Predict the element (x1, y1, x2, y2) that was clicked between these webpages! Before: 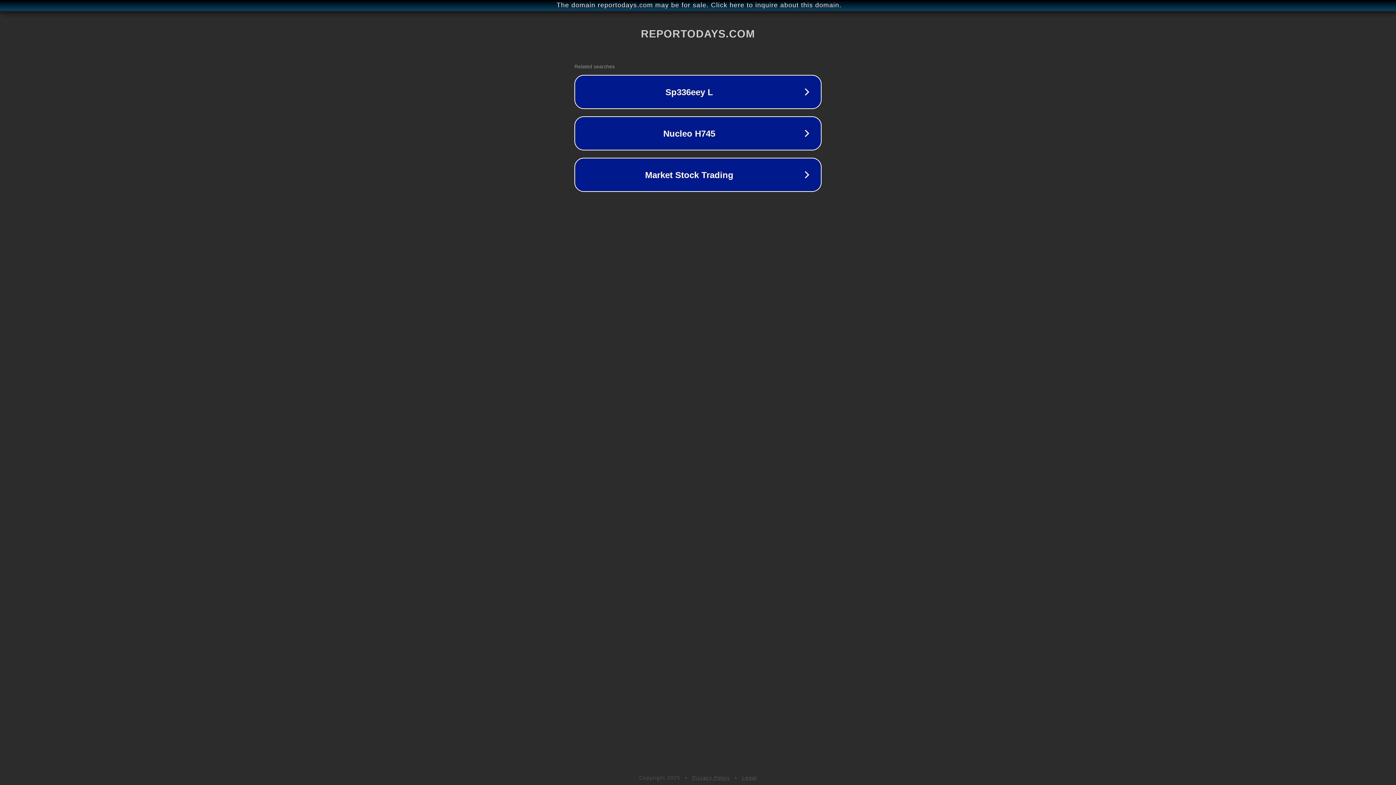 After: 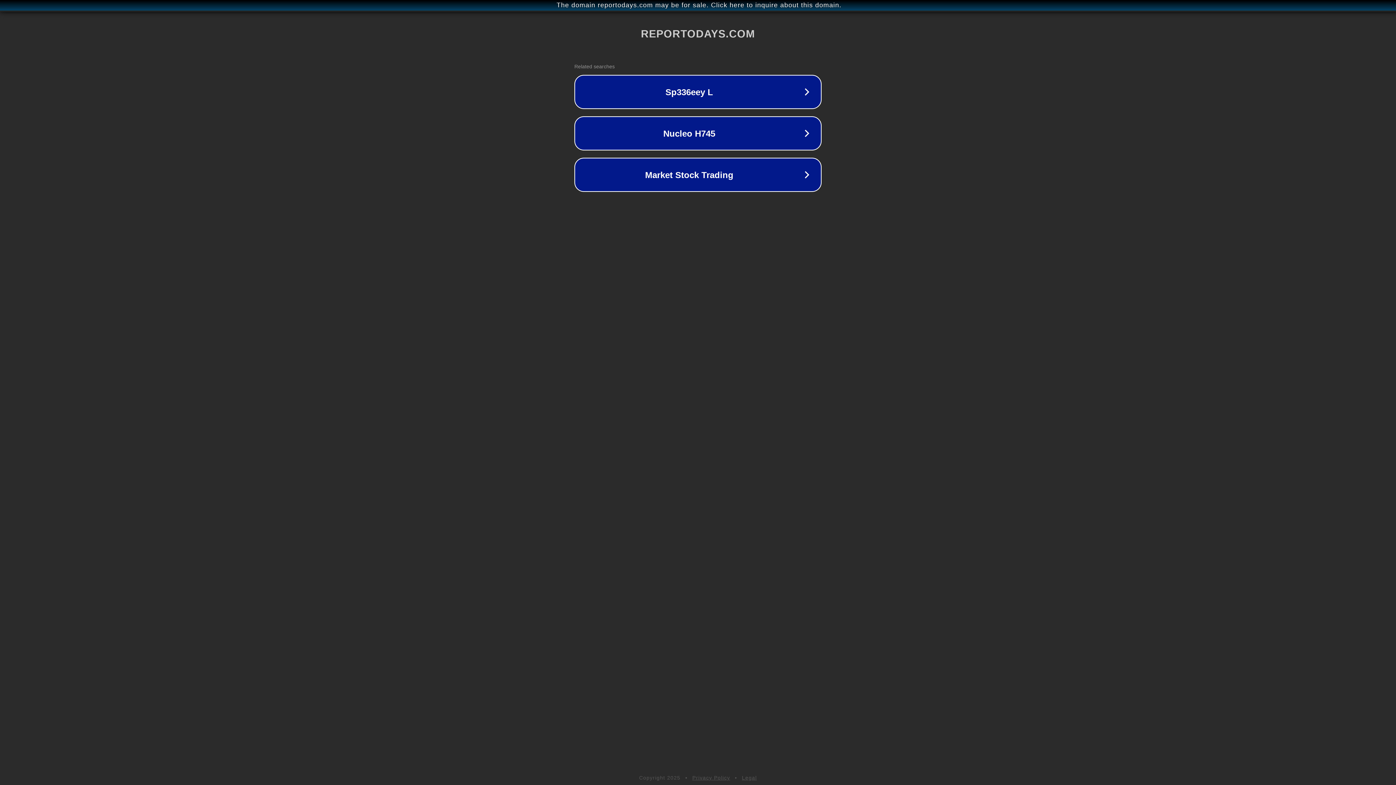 Action: bbox: (742, 775, 757, 781) label: Legal